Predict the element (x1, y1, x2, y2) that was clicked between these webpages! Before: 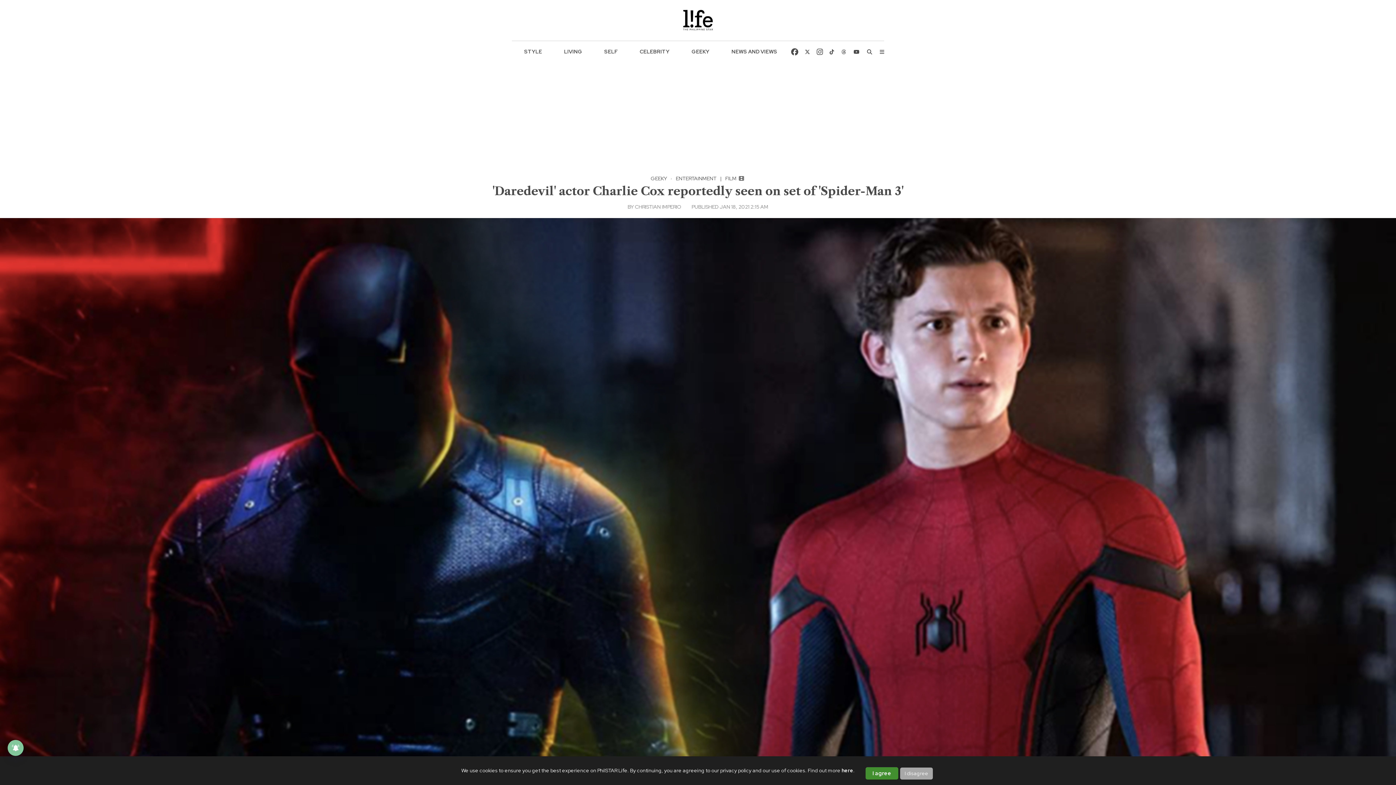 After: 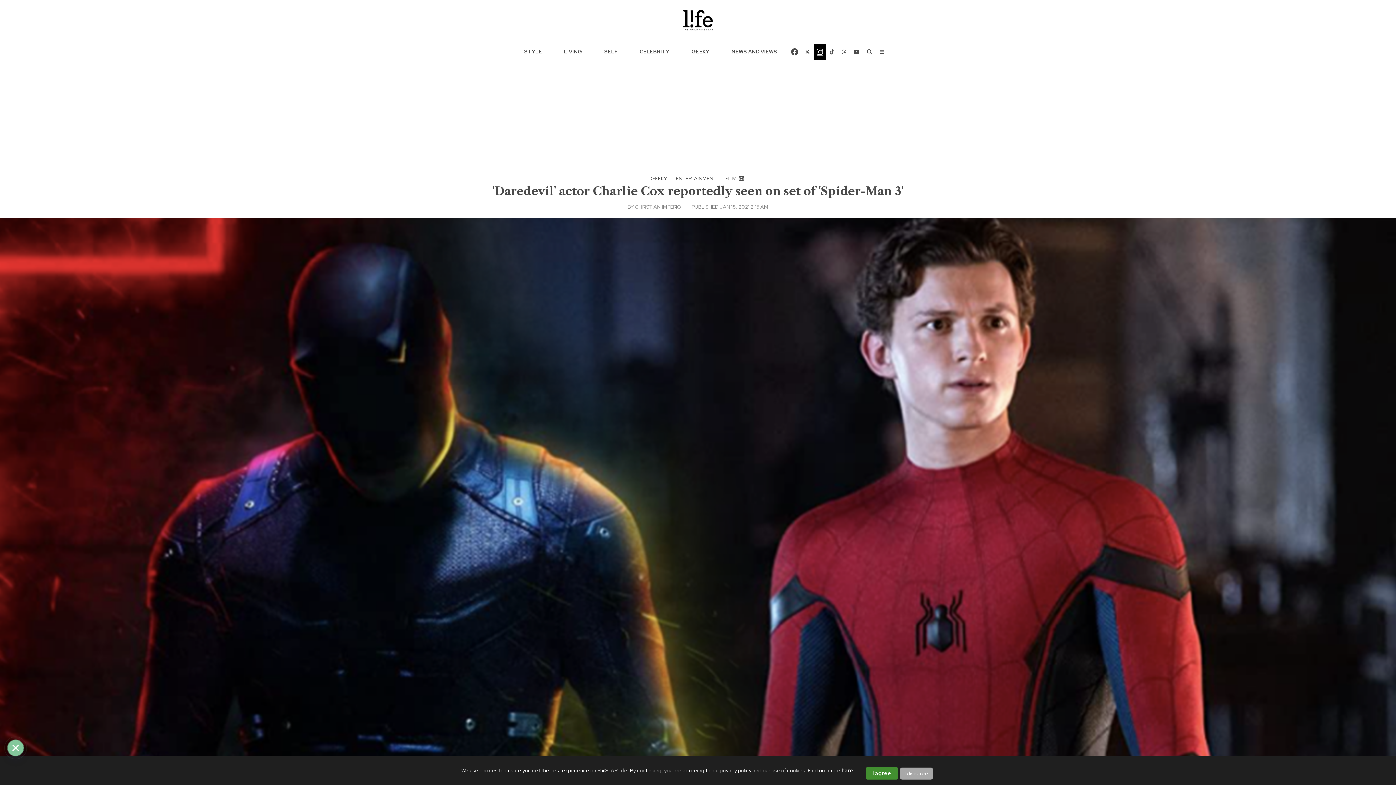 Action: bbox: (814, 43, 826, 60)